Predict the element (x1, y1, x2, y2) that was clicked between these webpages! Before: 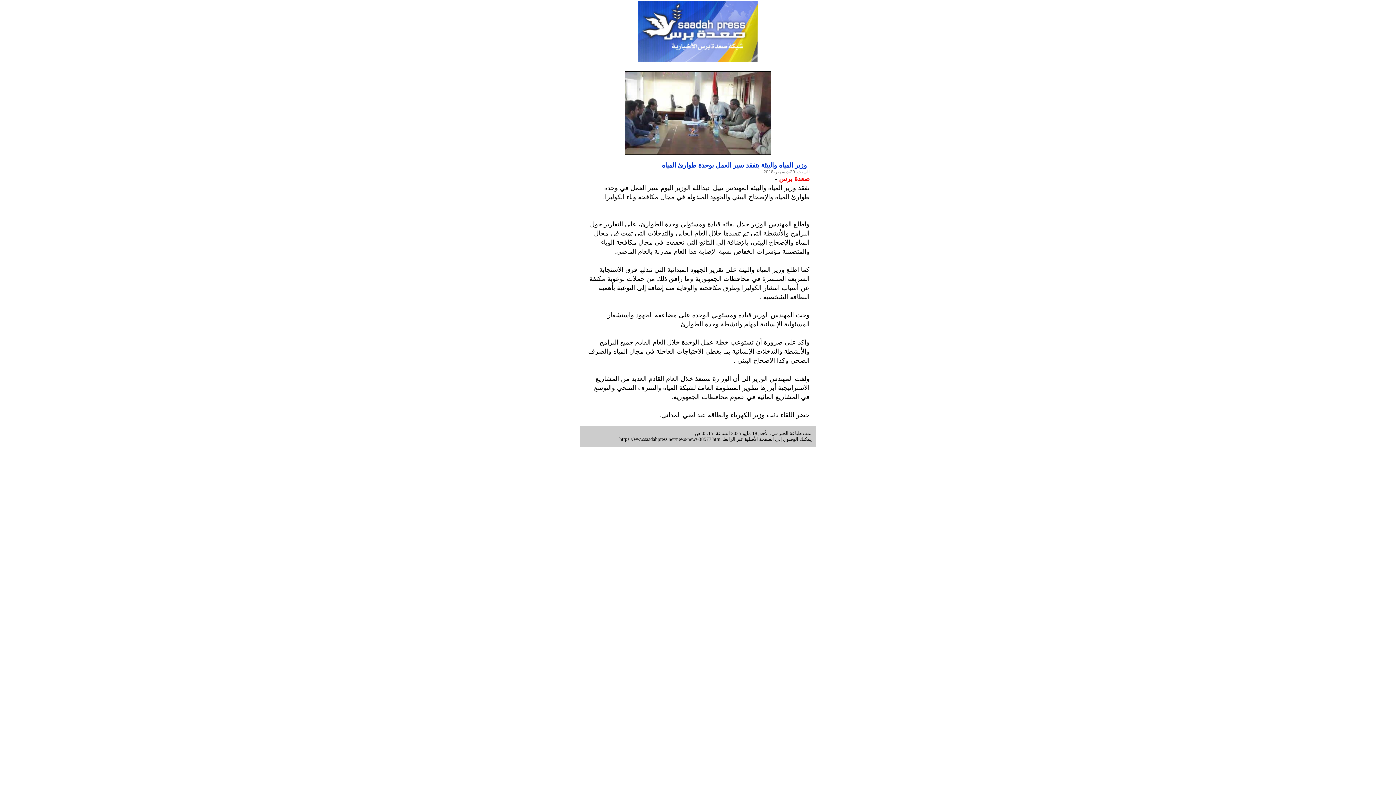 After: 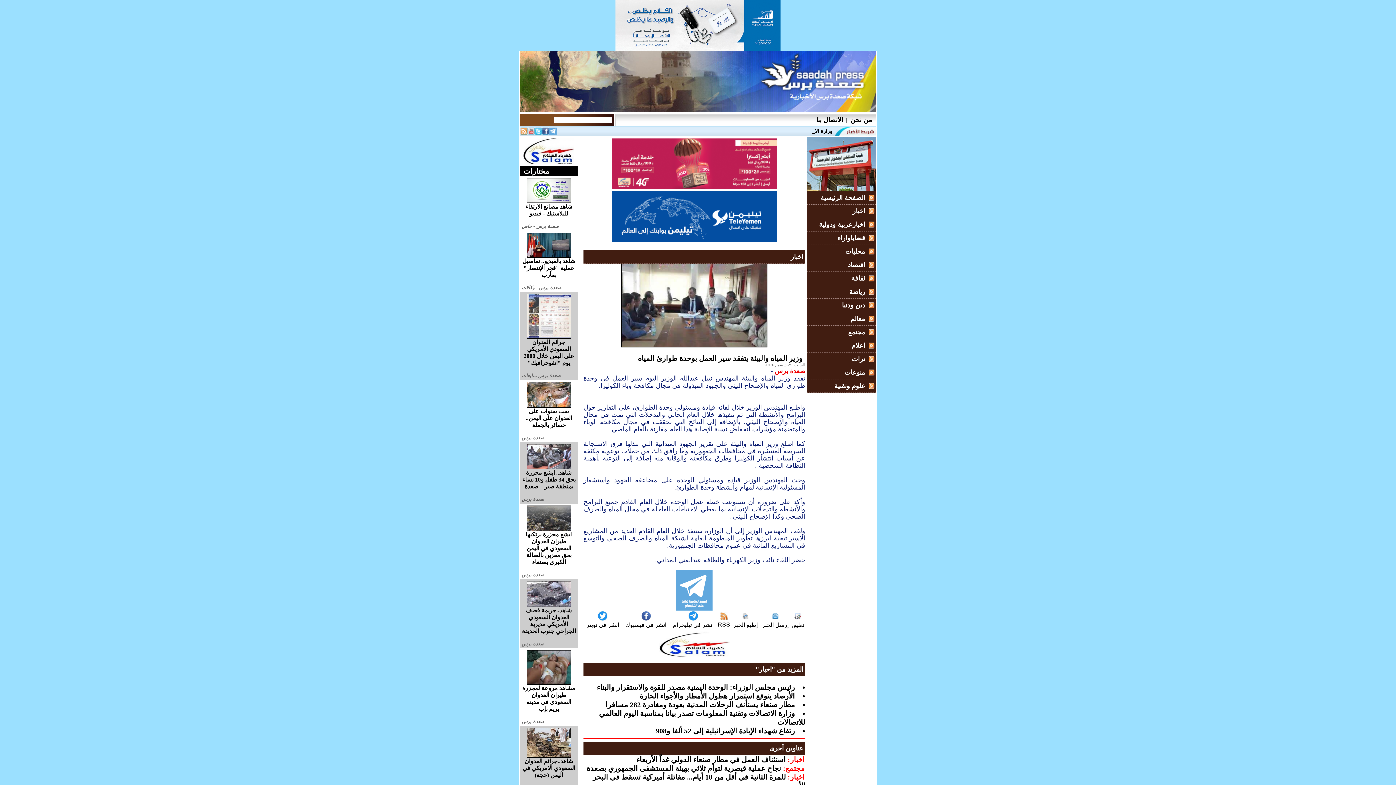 Action: label: وزير المياه والبيئة يتفقد سير العمل بوحدة طوارئ المياه bbox: (662, 161, 807, 169)